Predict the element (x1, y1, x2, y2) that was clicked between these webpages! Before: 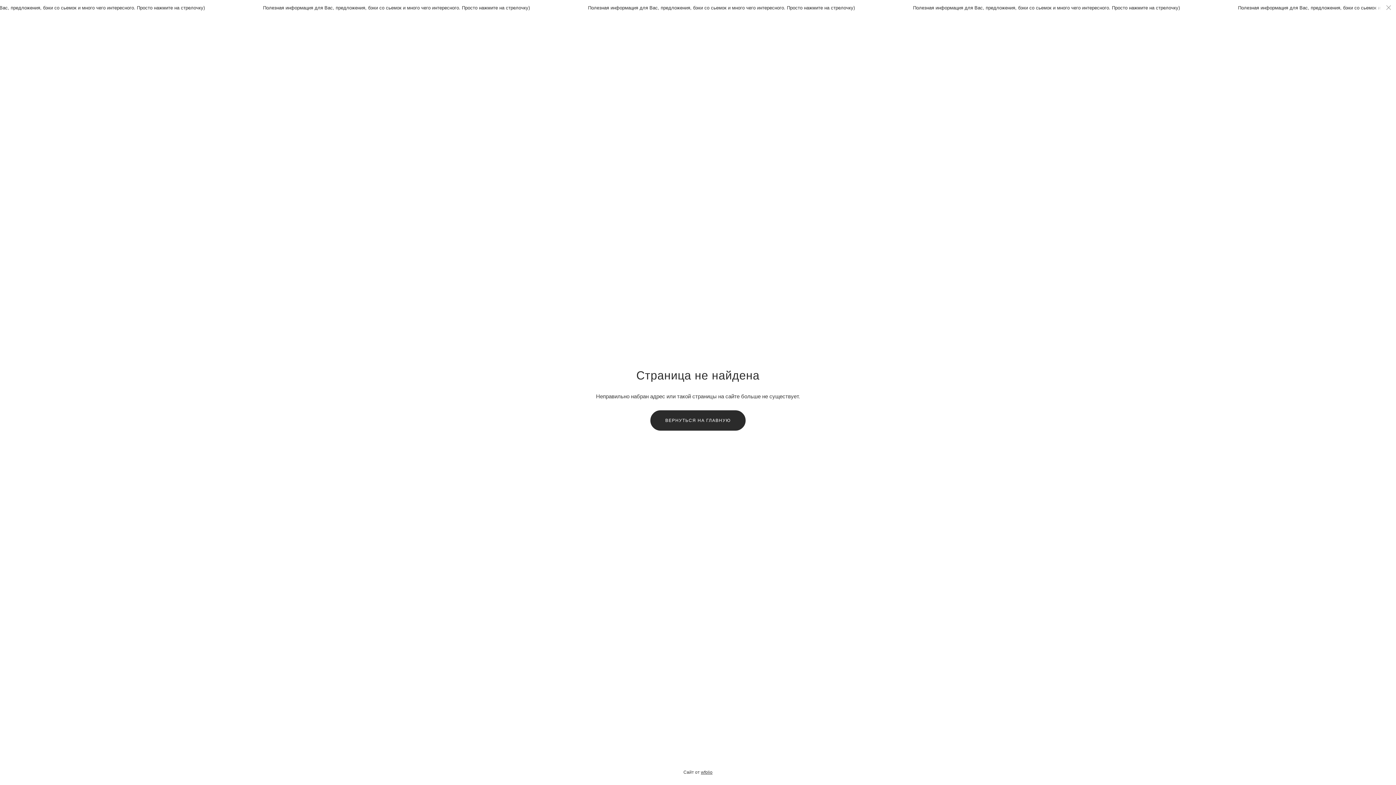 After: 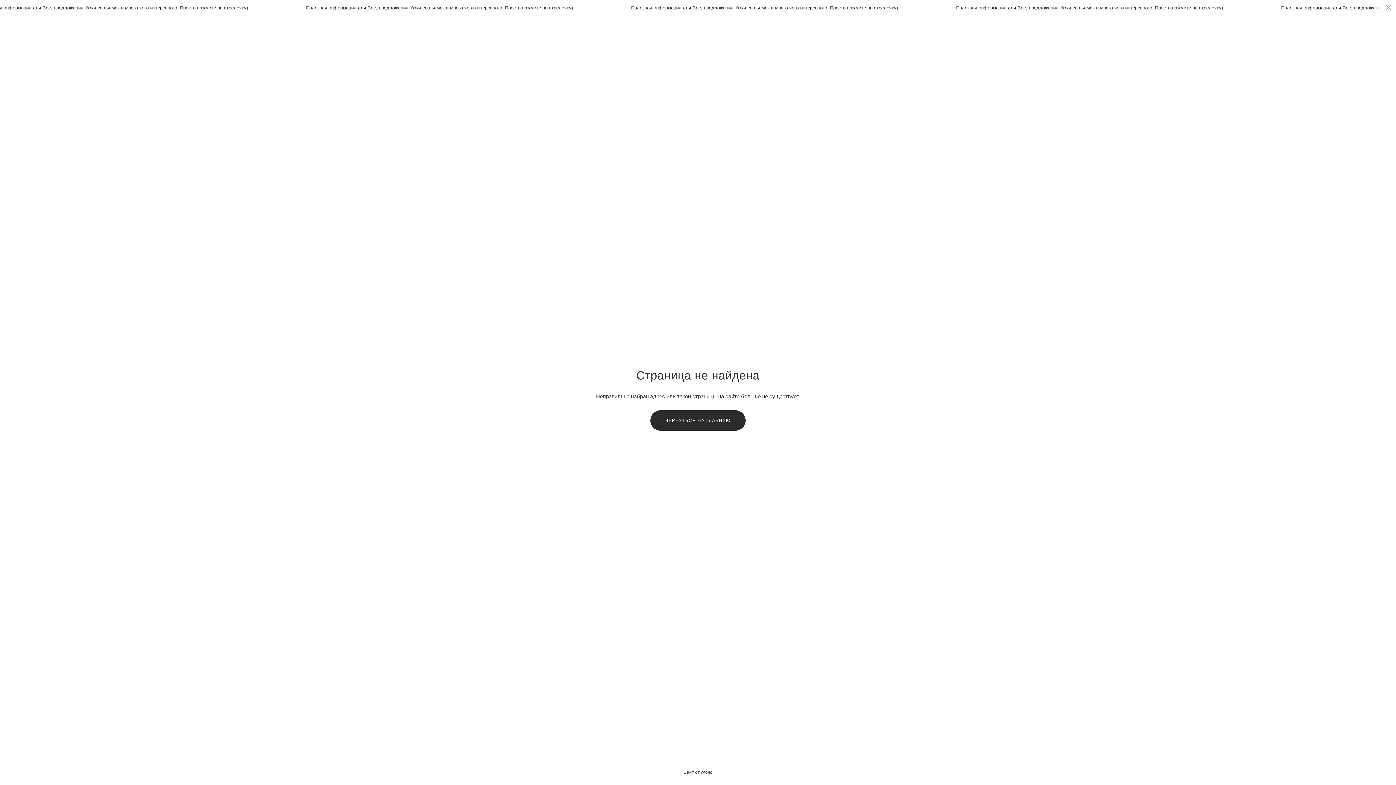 Action: bbox: (701, 770, 712, 775) label: wfolio